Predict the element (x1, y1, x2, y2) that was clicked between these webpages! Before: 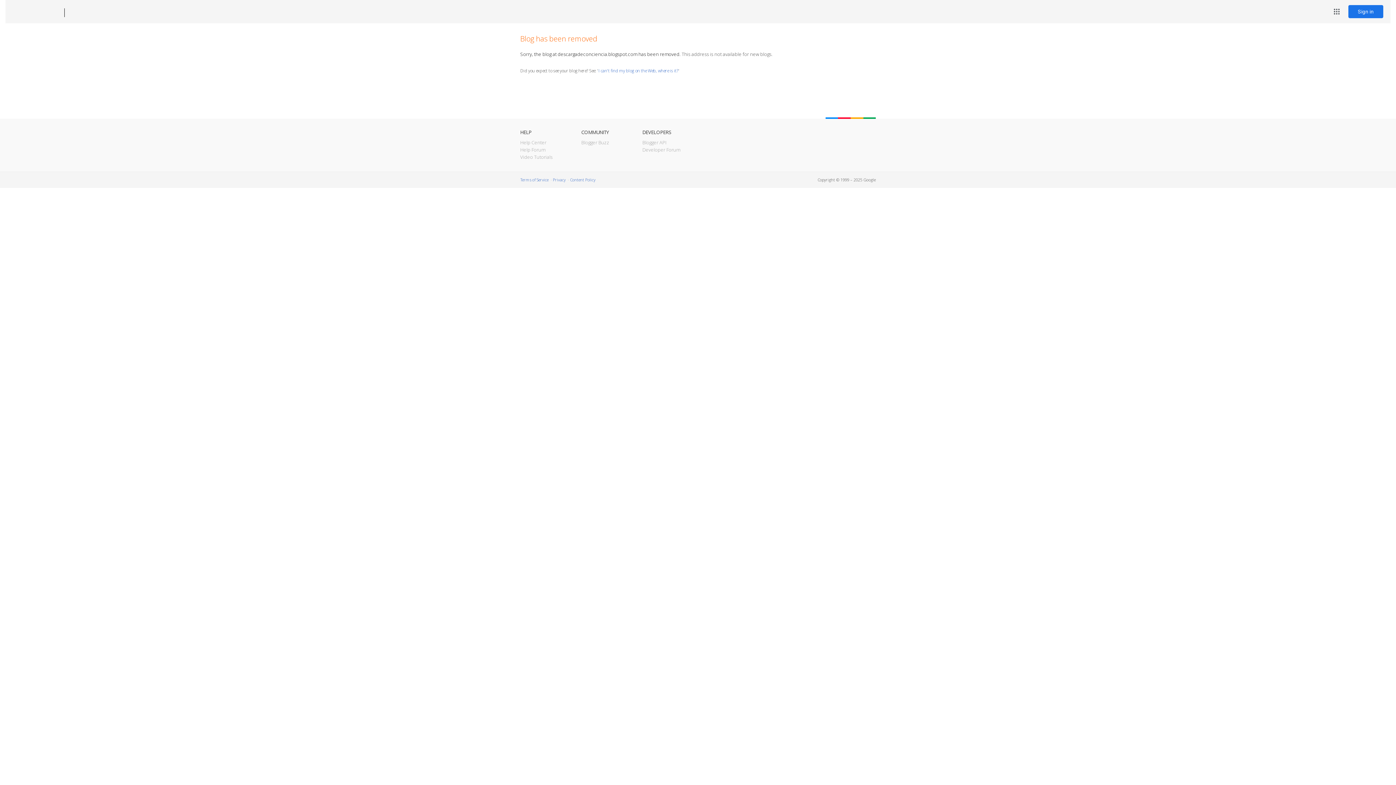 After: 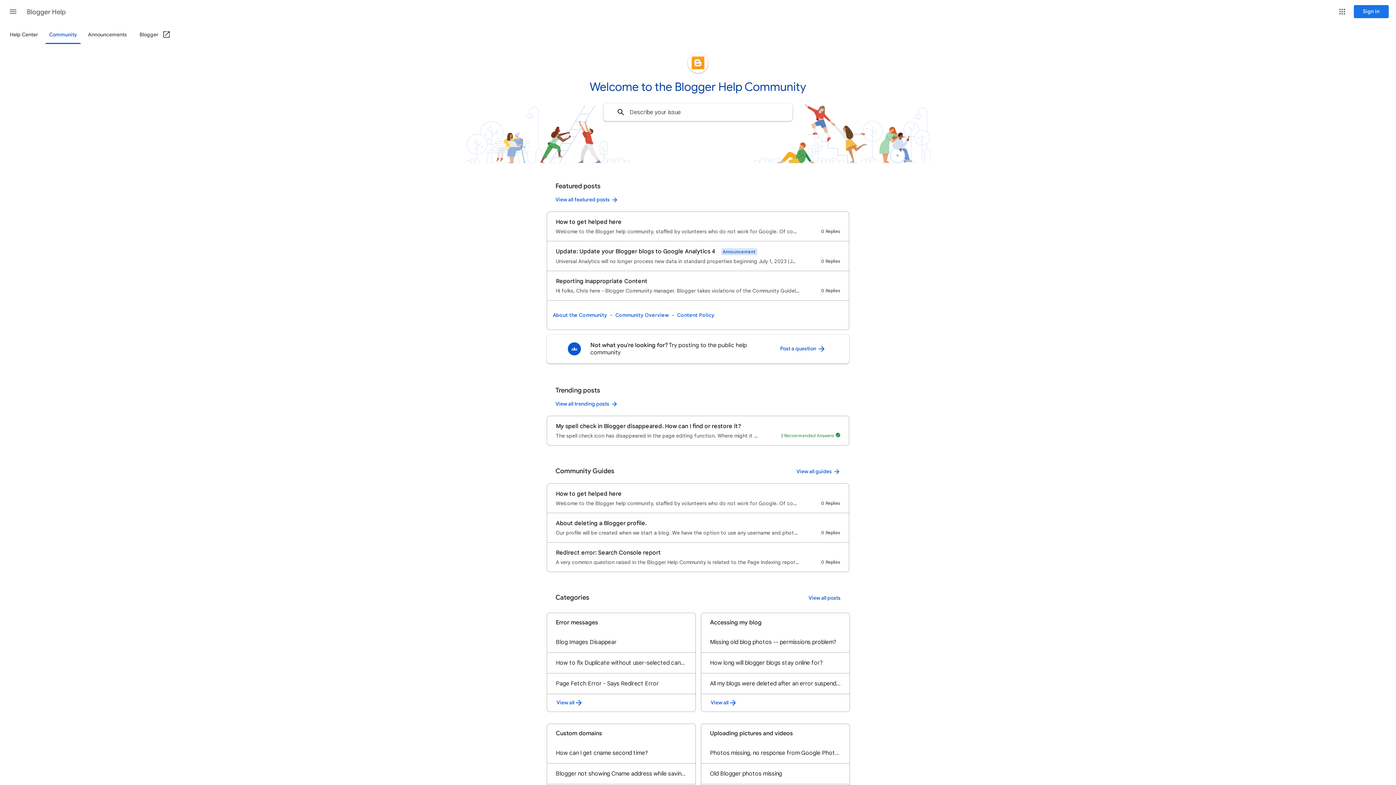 Action: label: Help Forum bbox: (520, 146, 545, 153)